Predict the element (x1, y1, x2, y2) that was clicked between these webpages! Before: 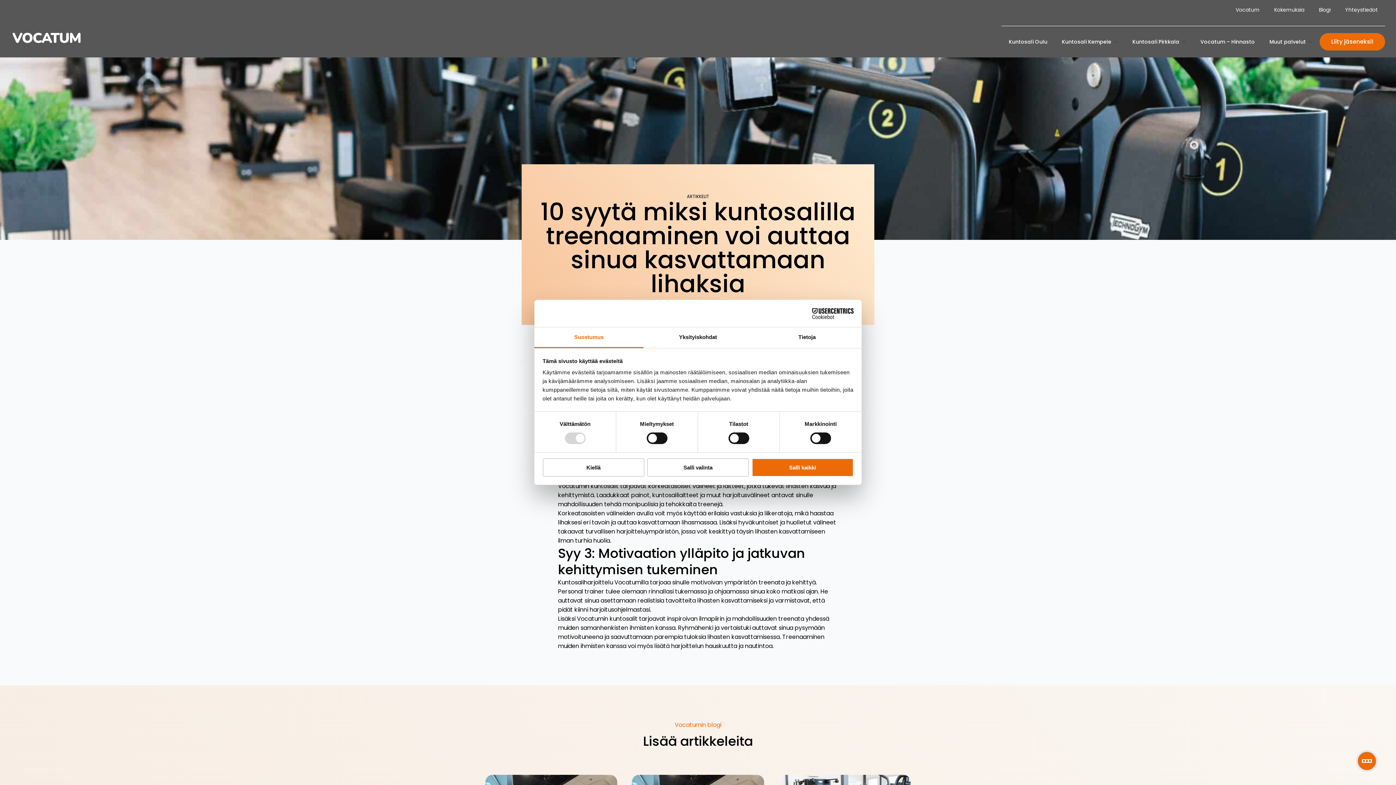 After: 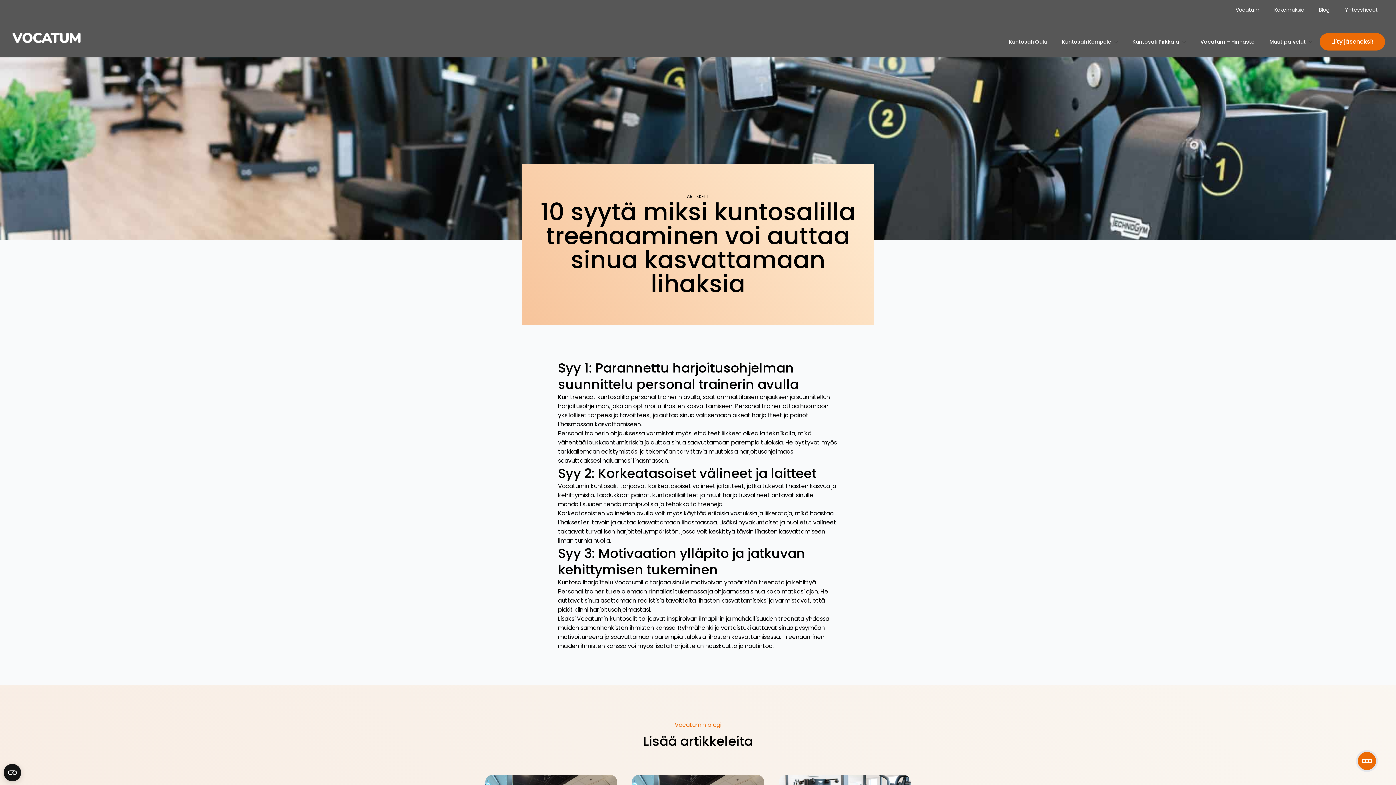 Action: bbox: (751, 458, 853, 476) label: Salli kaikki